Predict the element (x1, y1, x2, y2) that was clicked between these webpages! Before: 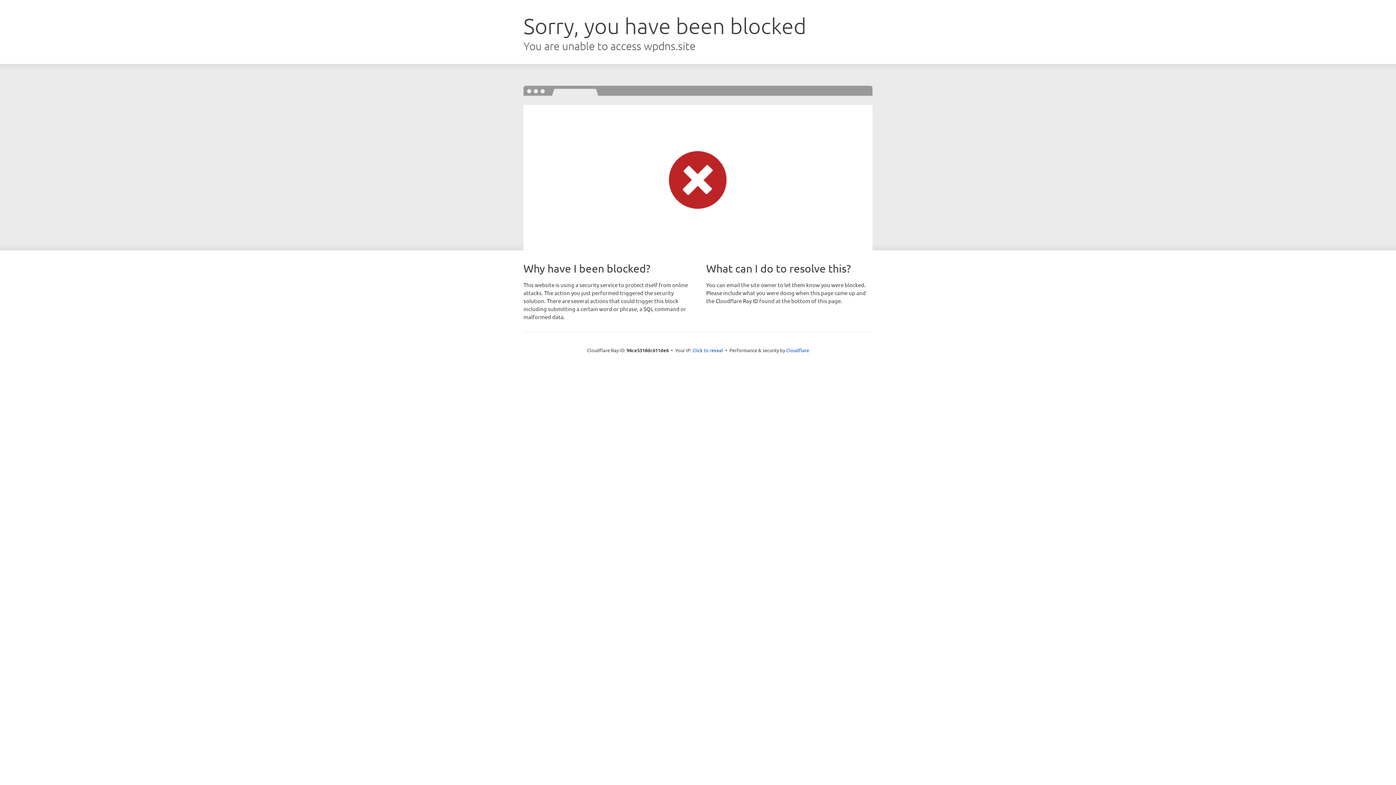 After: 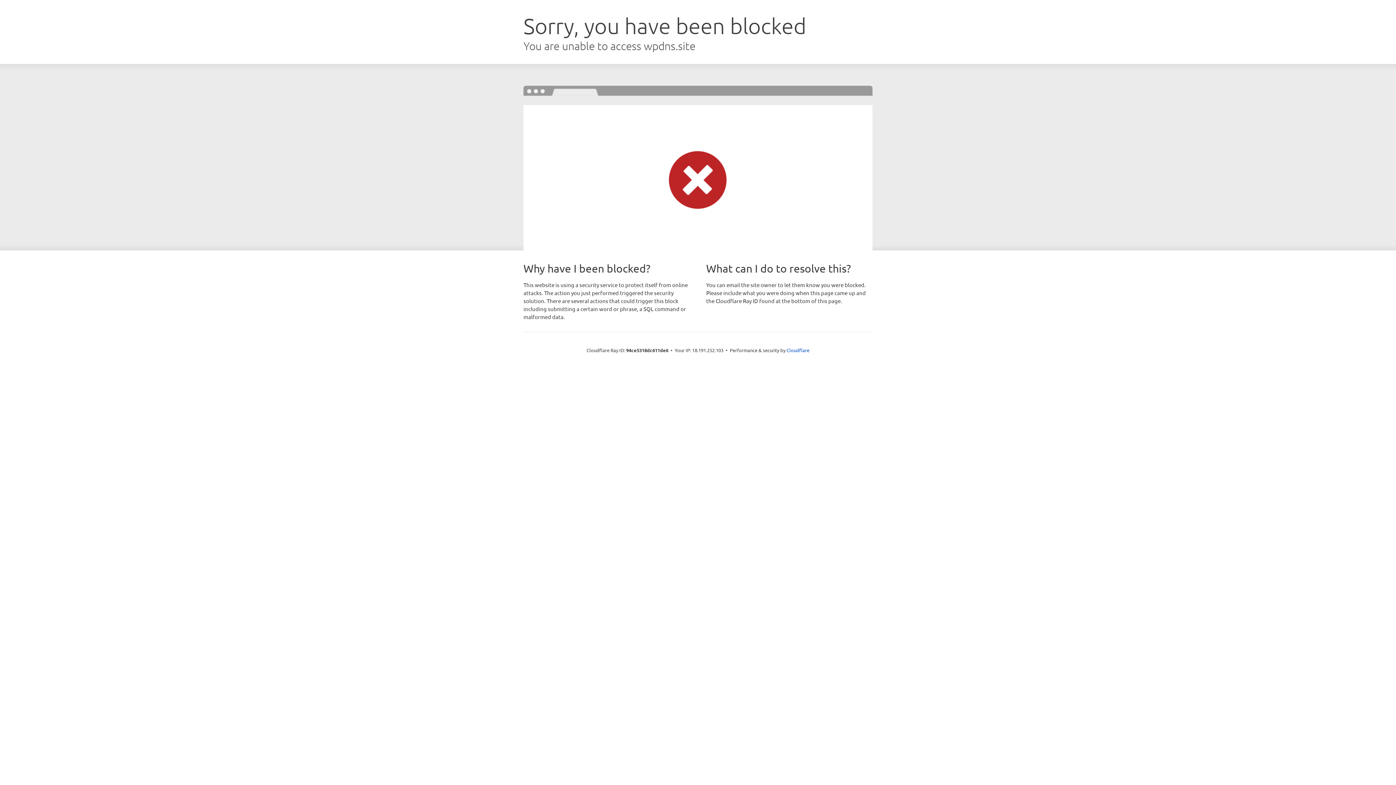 Action: bbox: (692, 346, 723, 353) label: Click to reveal